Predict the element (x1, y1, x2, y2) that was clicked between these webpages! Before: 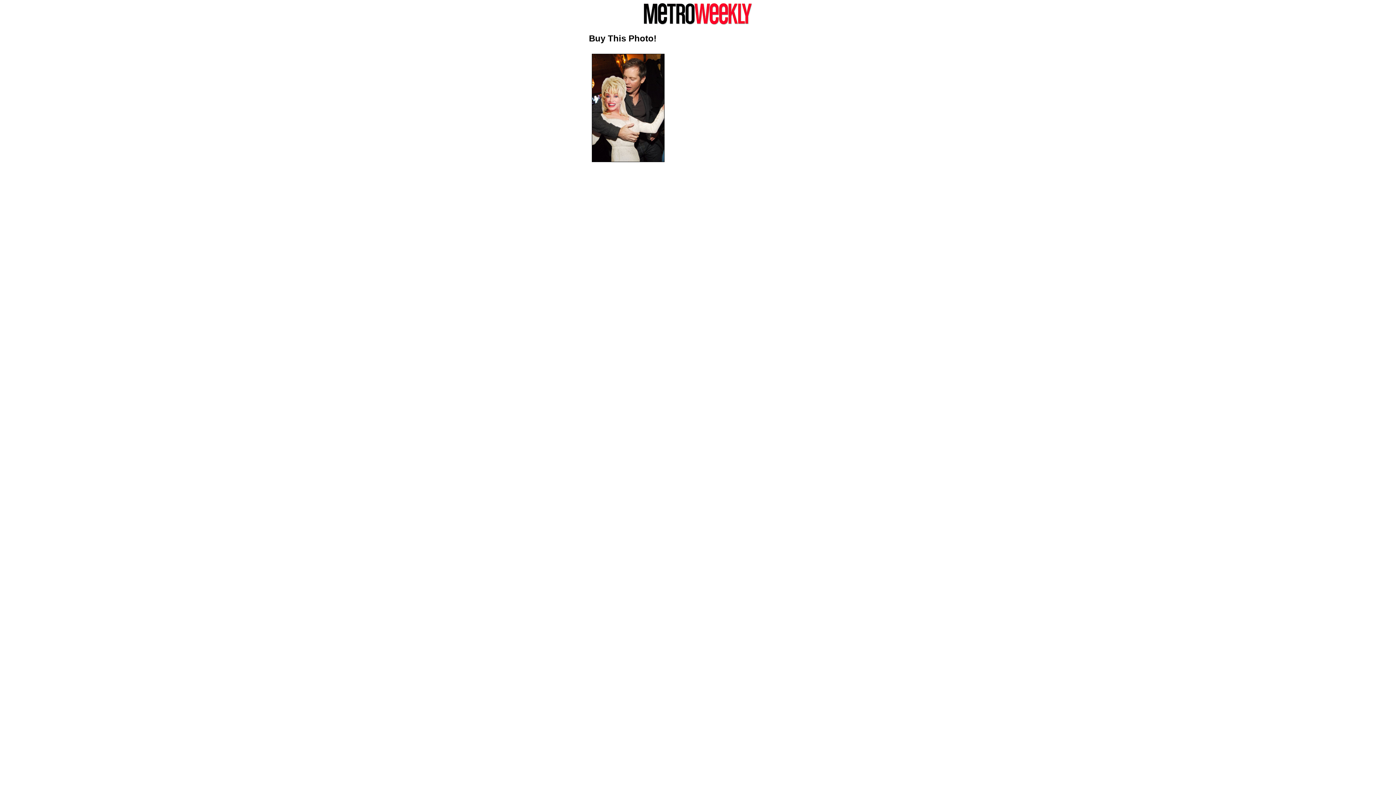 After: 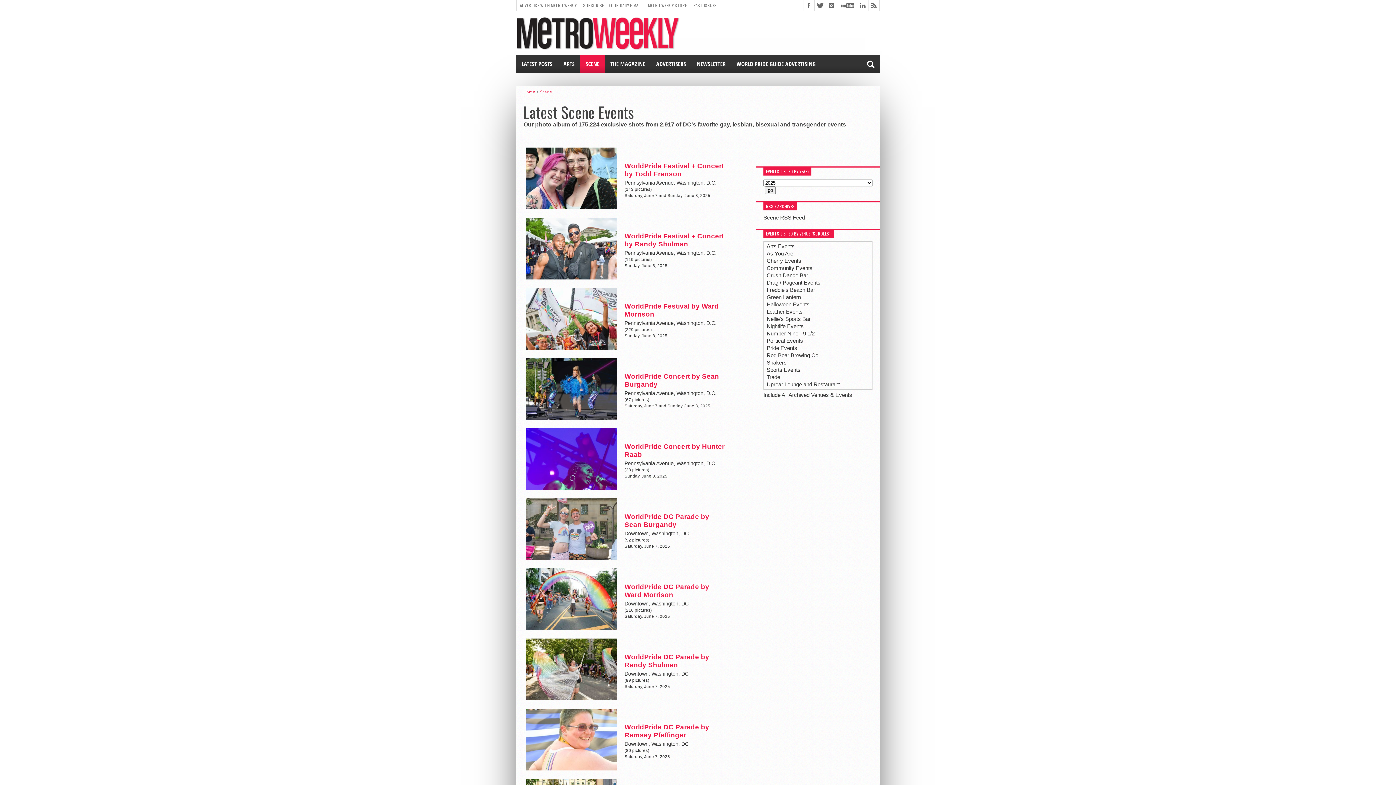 Action: bbox: (643, 19, 752, 25)